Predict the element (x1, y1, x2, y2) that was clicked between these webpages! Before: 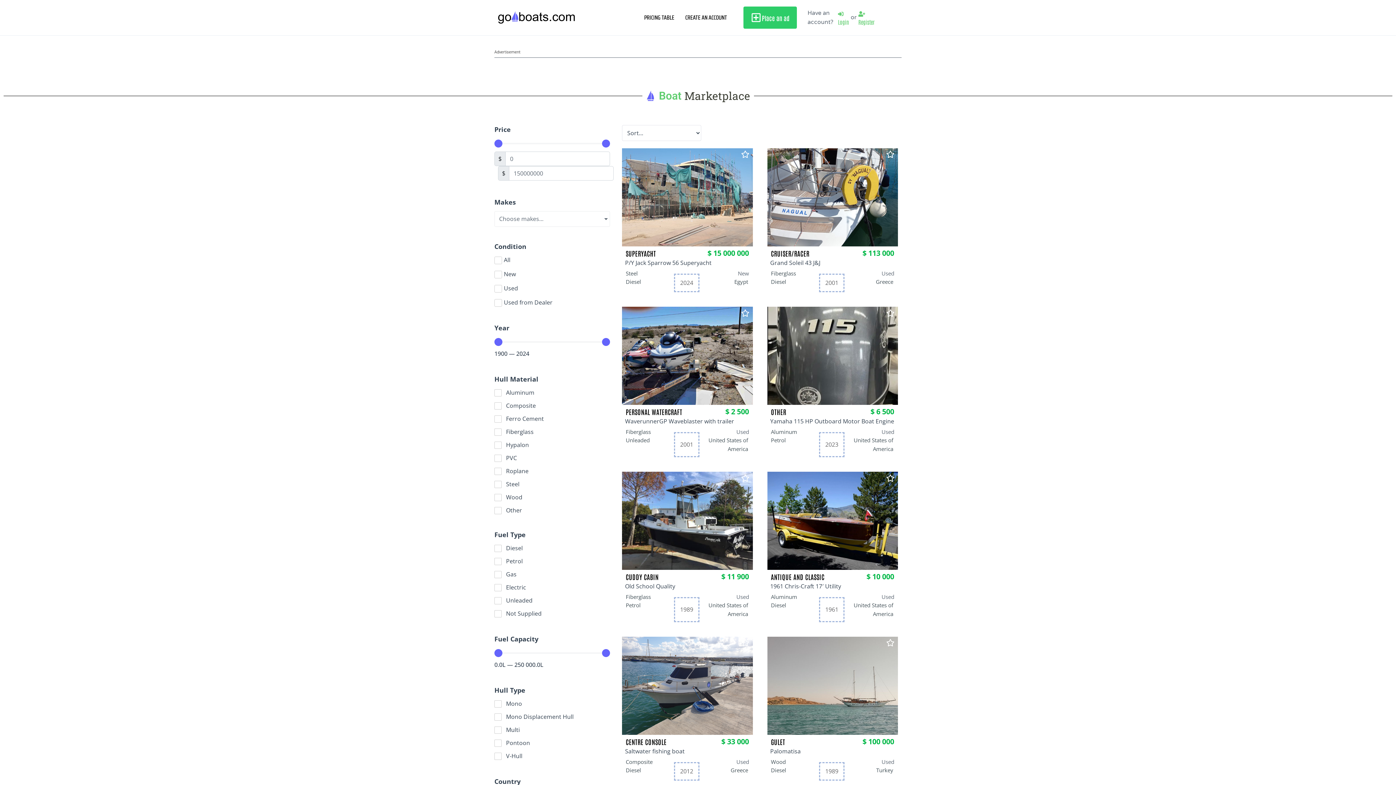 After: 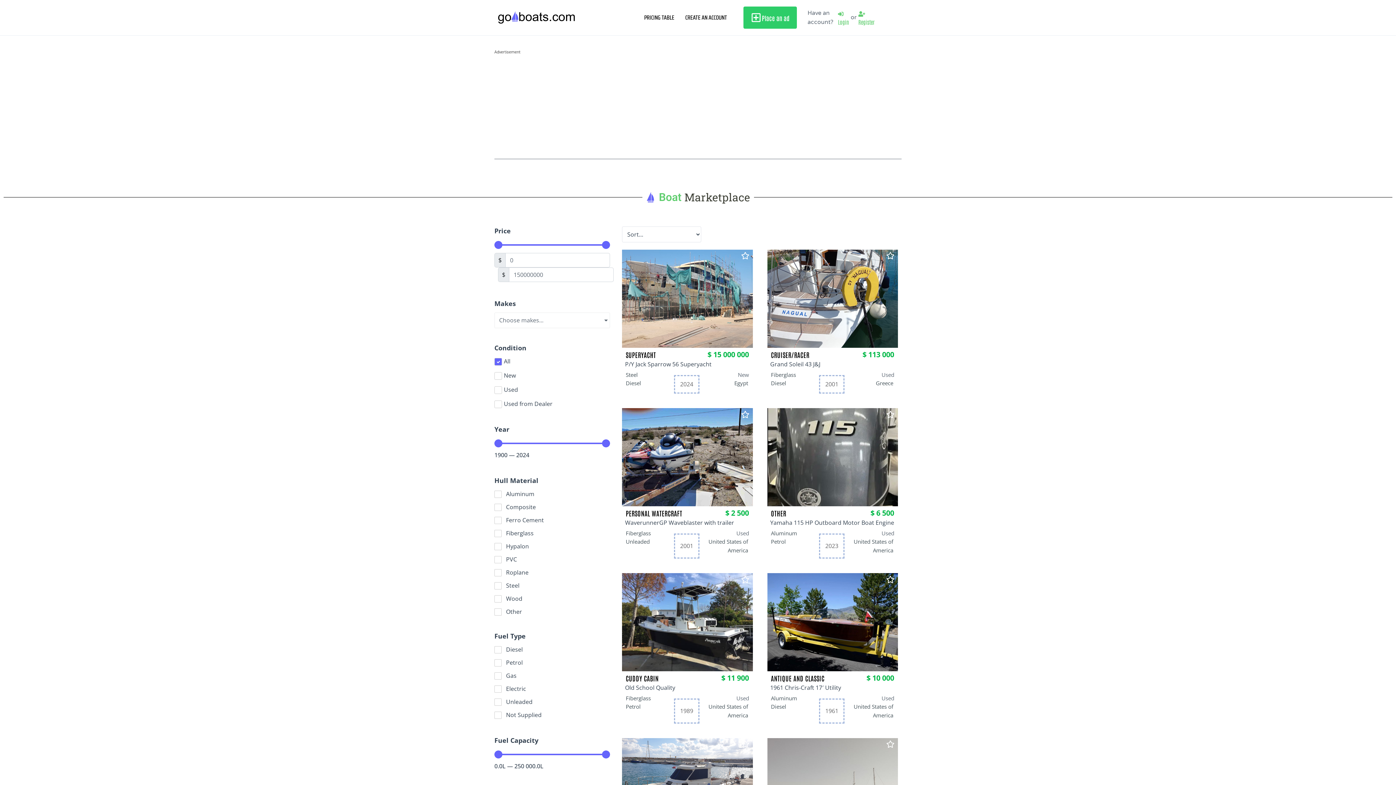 Action: bbox: (741, 150, 749, 158)